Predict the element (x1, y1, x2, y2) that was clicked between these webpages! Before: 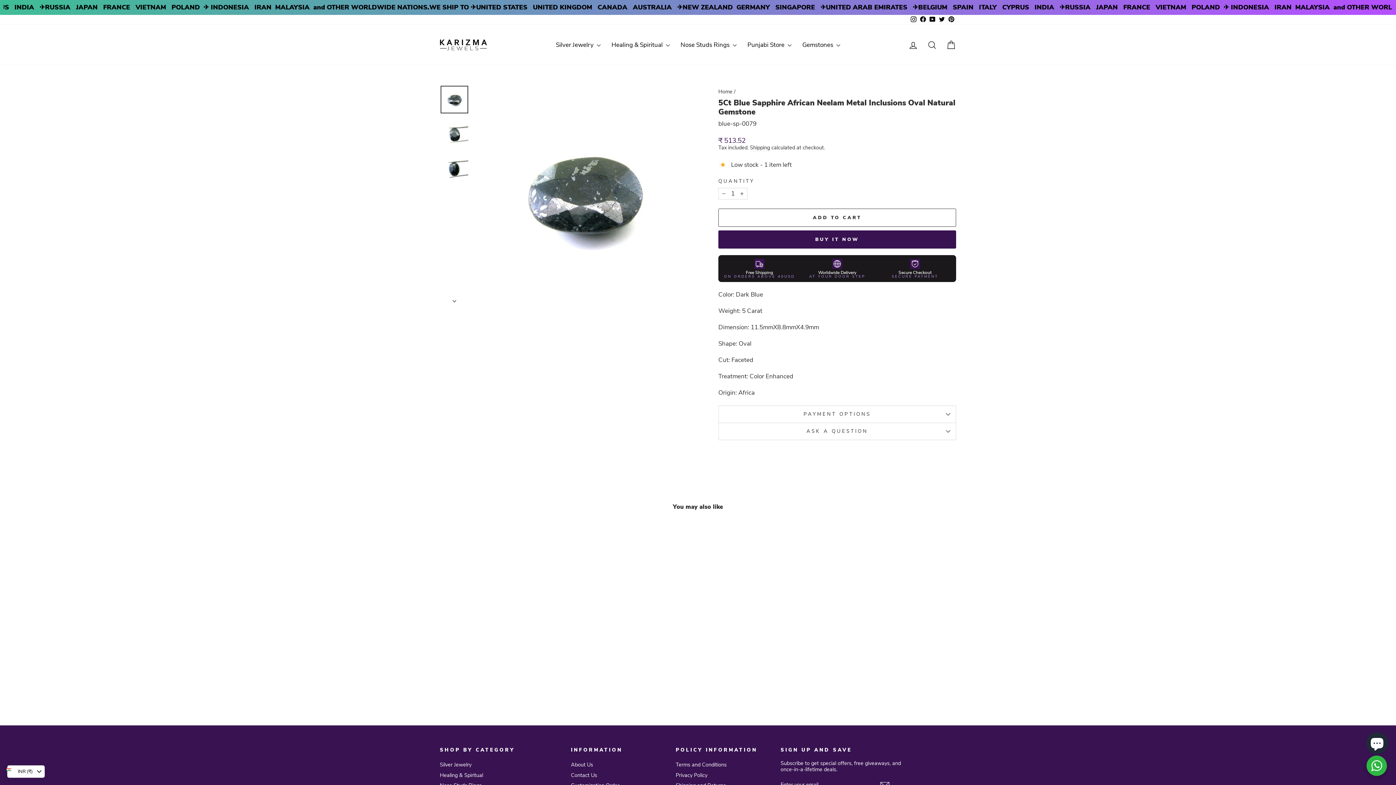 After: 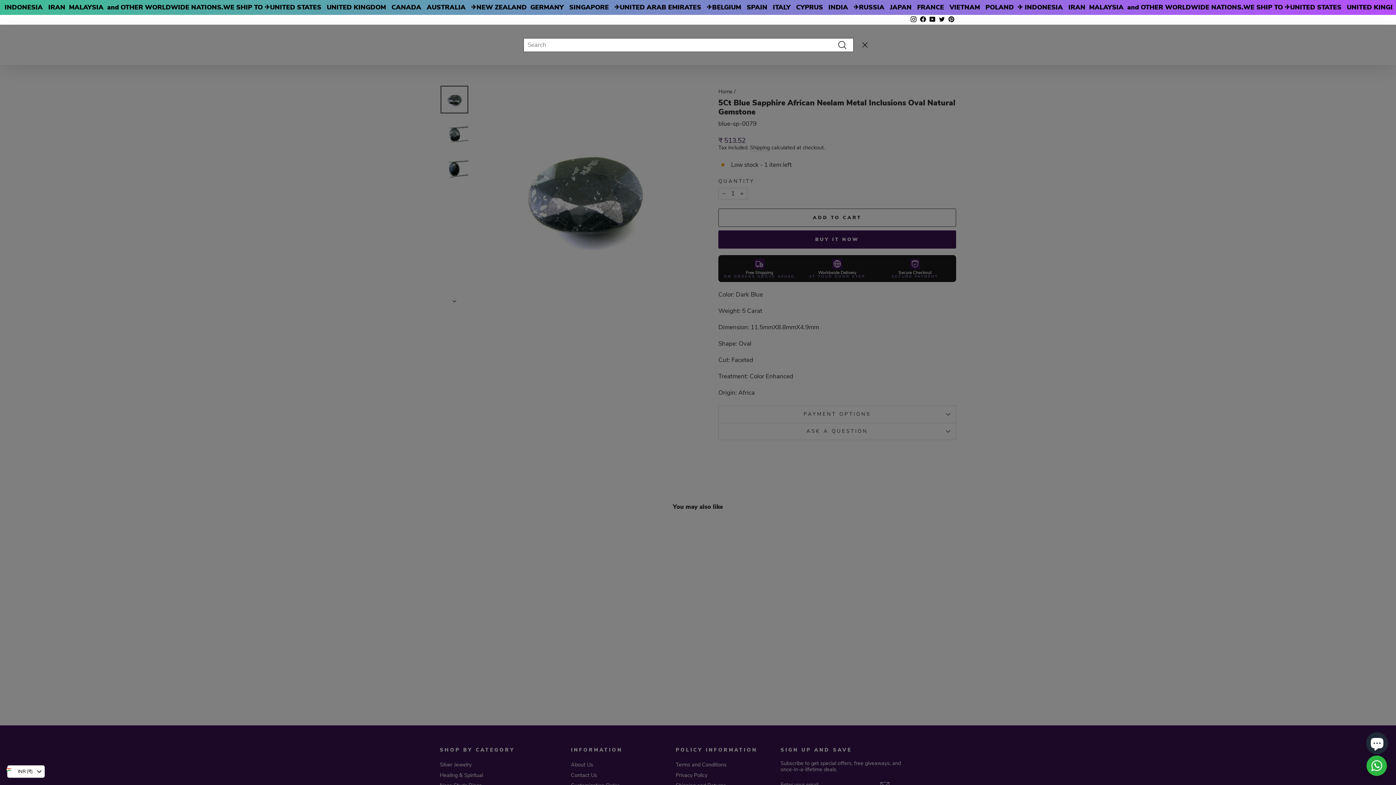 Action: label: Search bbox: (922, 37, 941, 52)